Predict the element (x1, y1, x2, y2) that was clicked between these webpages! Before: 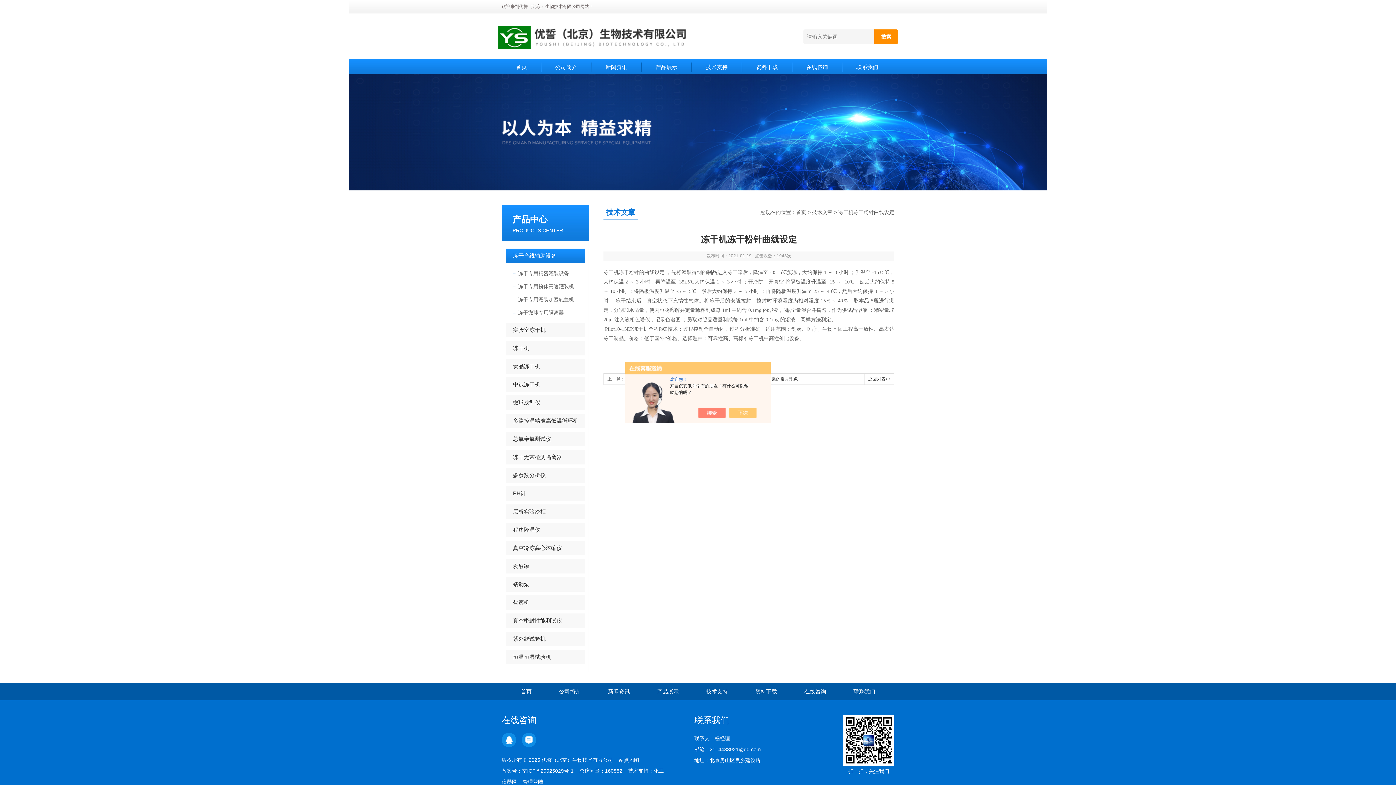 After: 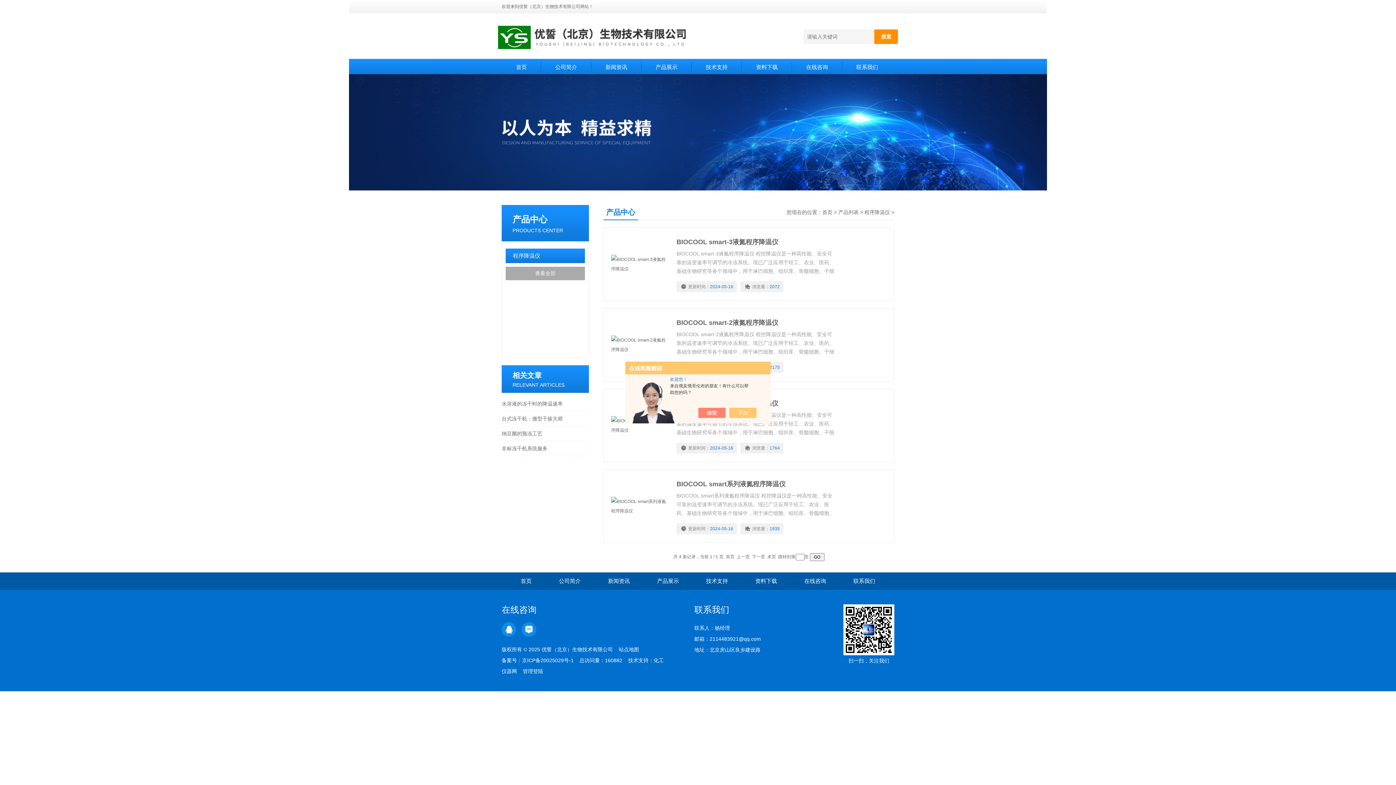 Action: label: 程序降温仪 bbox: (505, 522, 585, 537)